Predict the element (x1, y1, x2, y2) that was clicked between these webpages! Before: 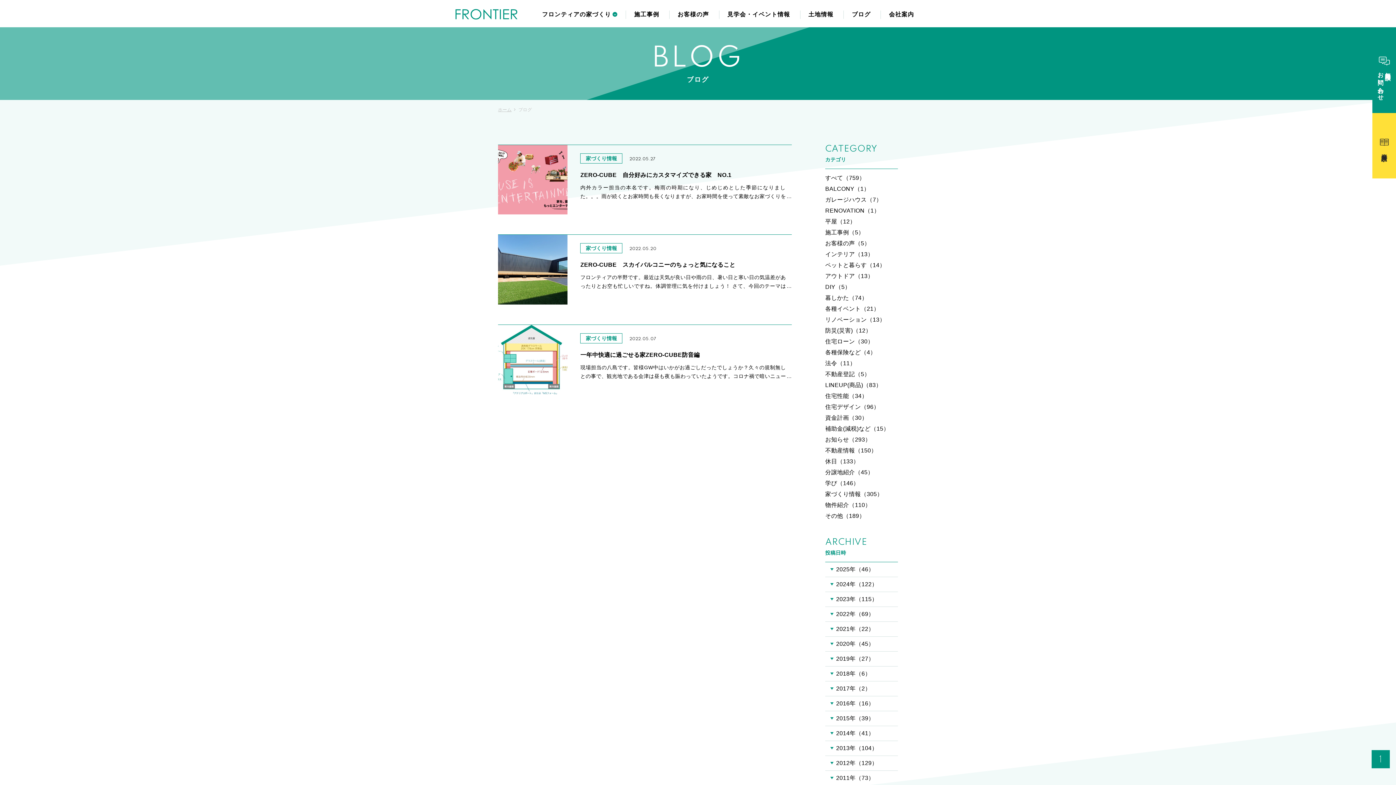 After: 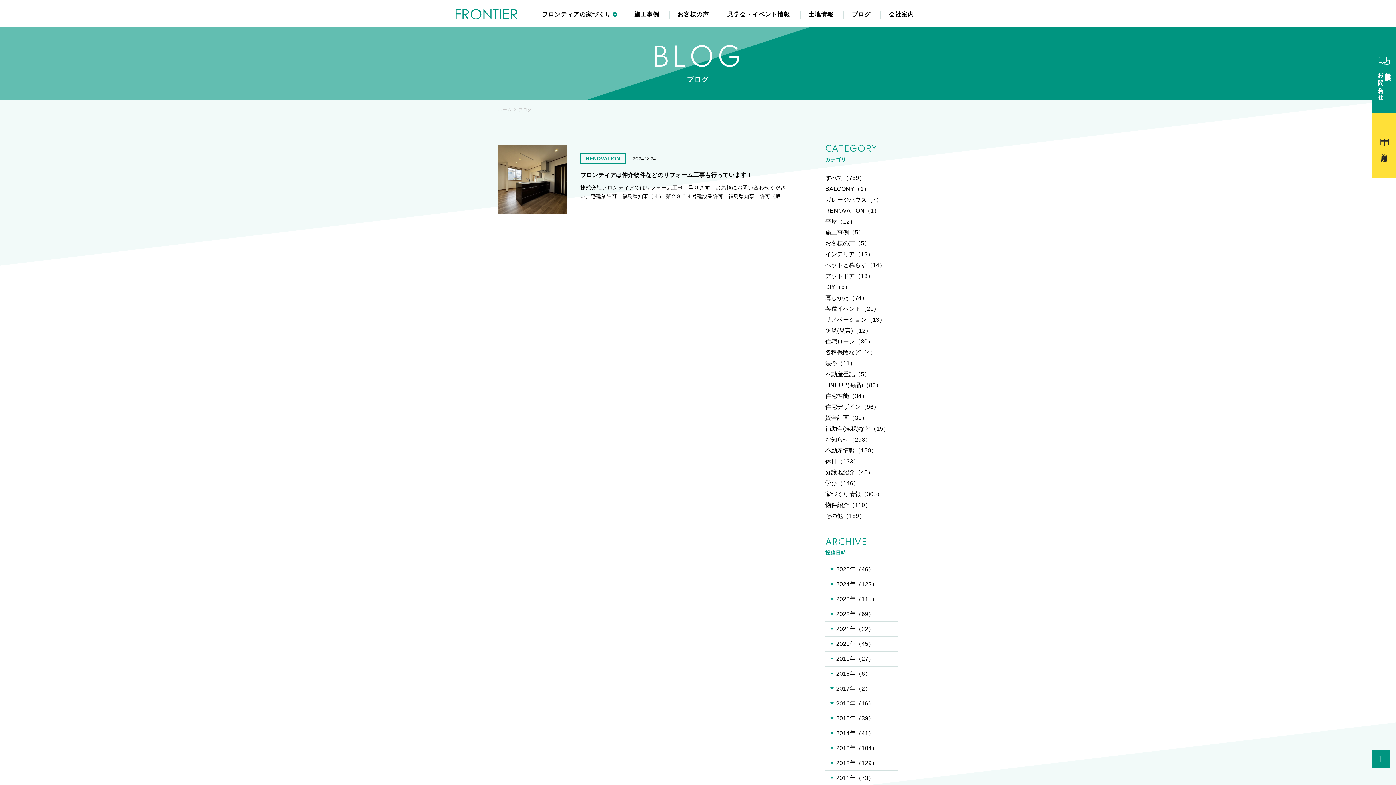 Action: bbox: (825, 205, 898, 216) label: RENOVATION（1）